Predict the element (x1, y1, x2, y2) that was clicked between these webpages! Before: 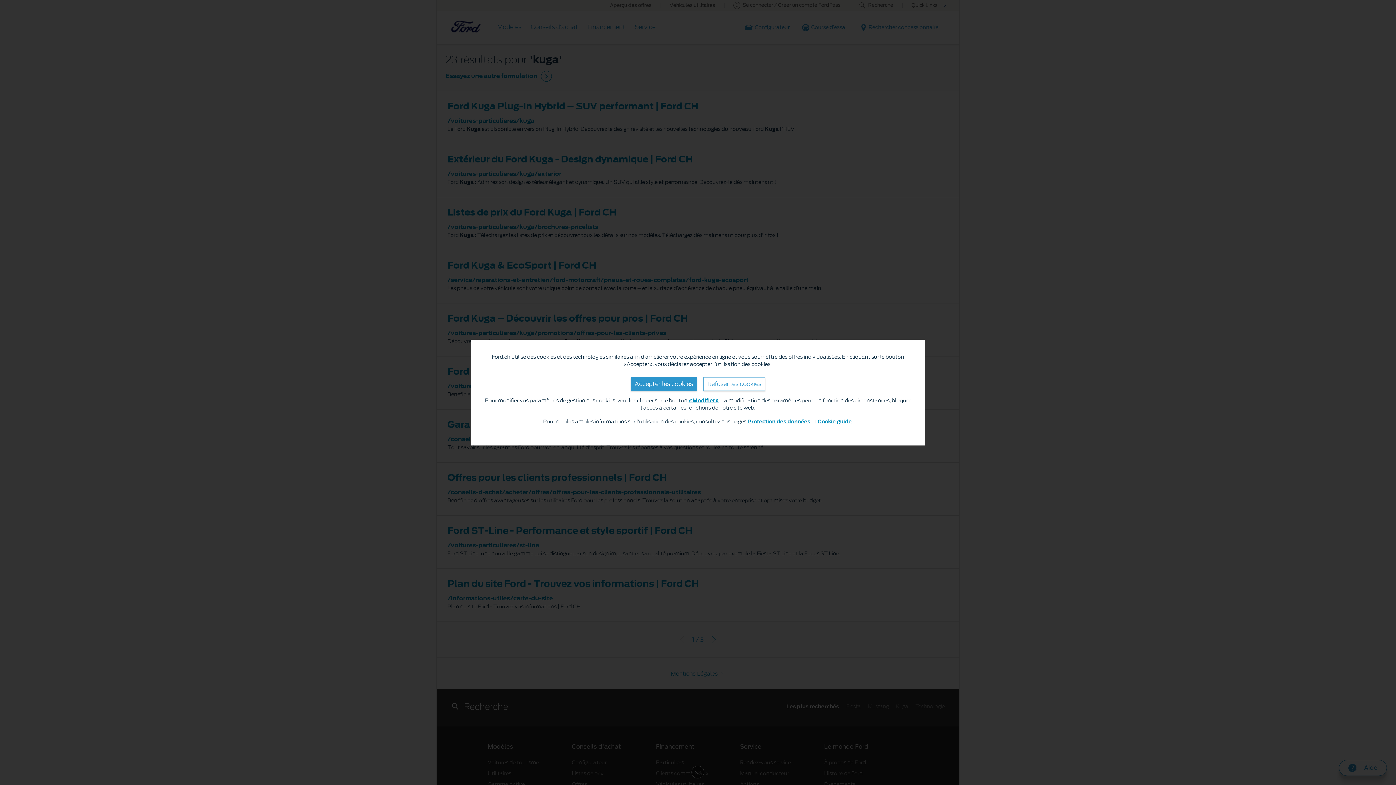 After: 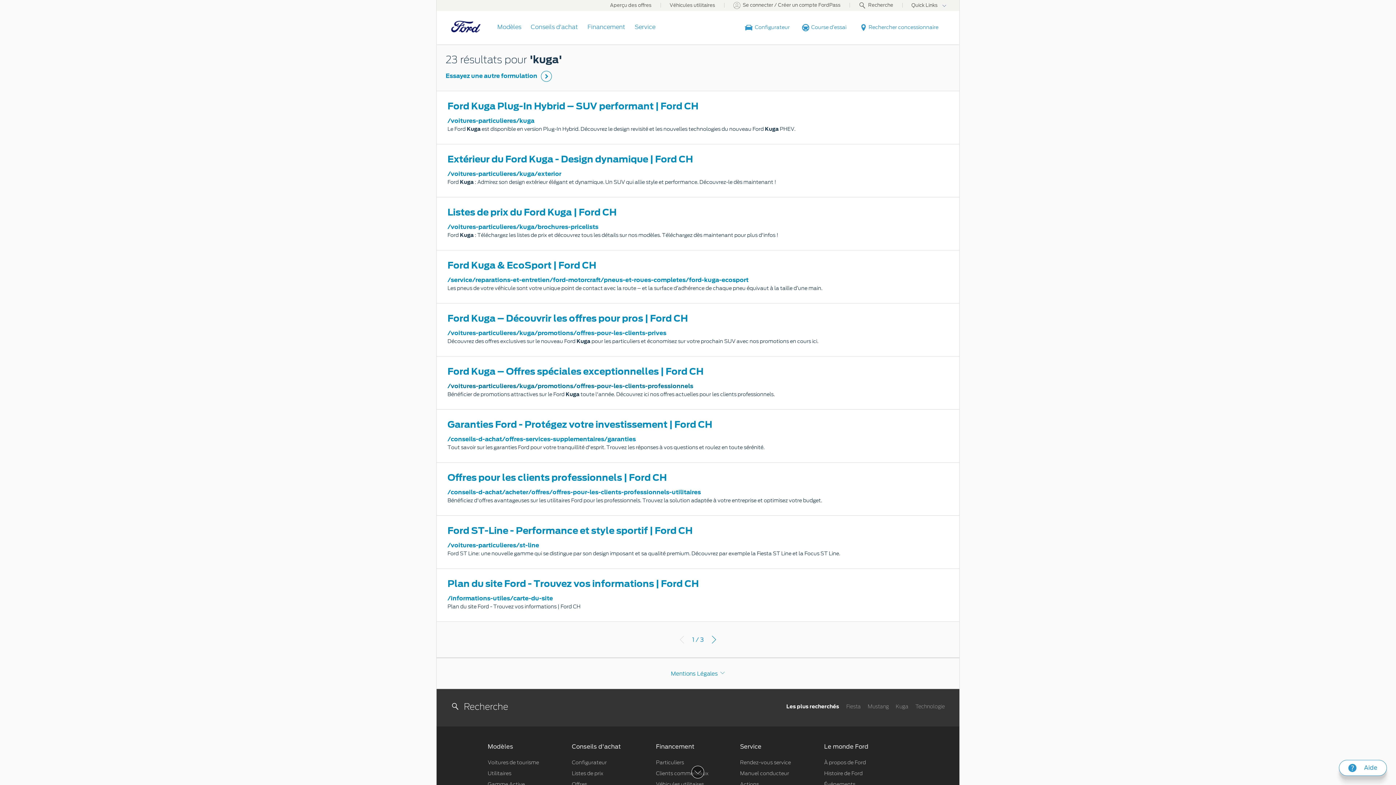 Action: bbox: (630, 377, 697, 391) label: Accepter les cookies